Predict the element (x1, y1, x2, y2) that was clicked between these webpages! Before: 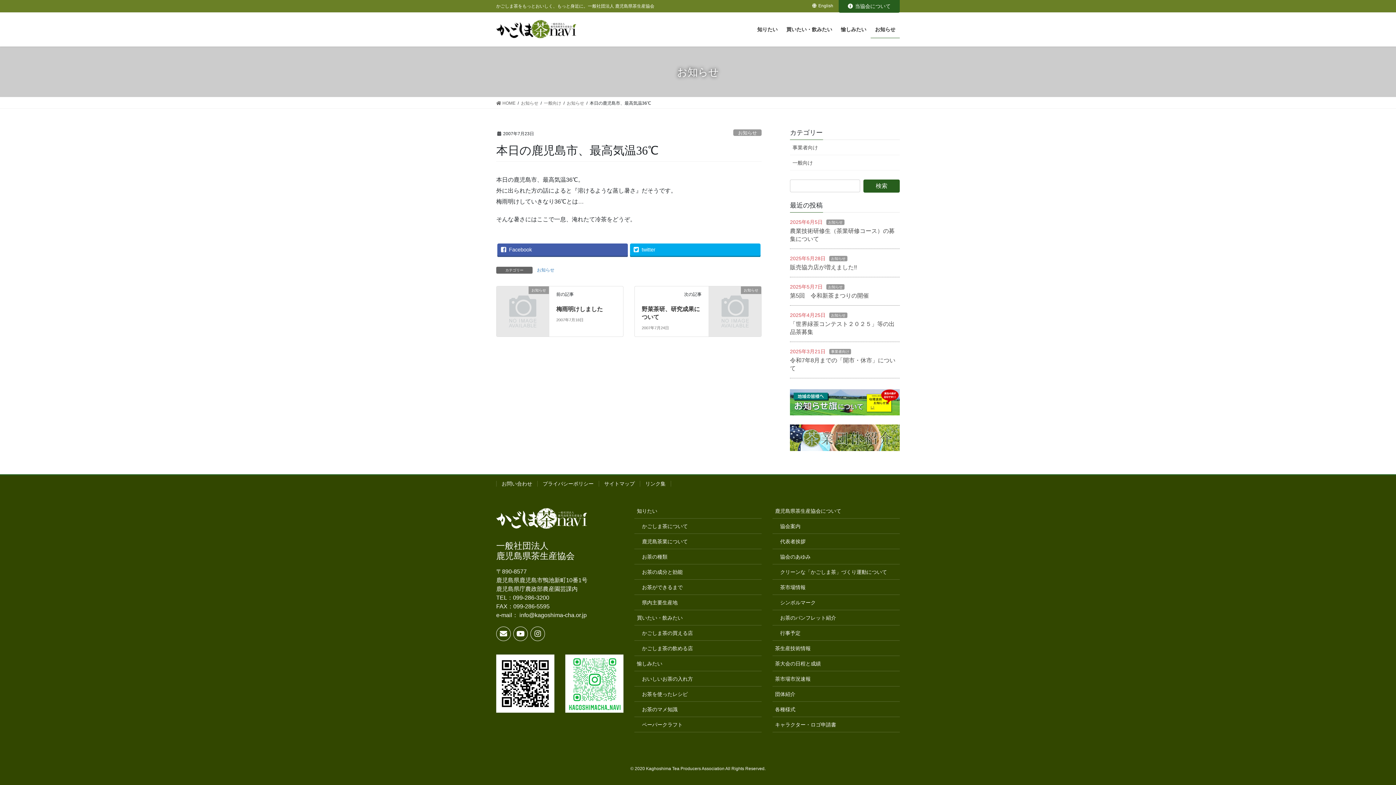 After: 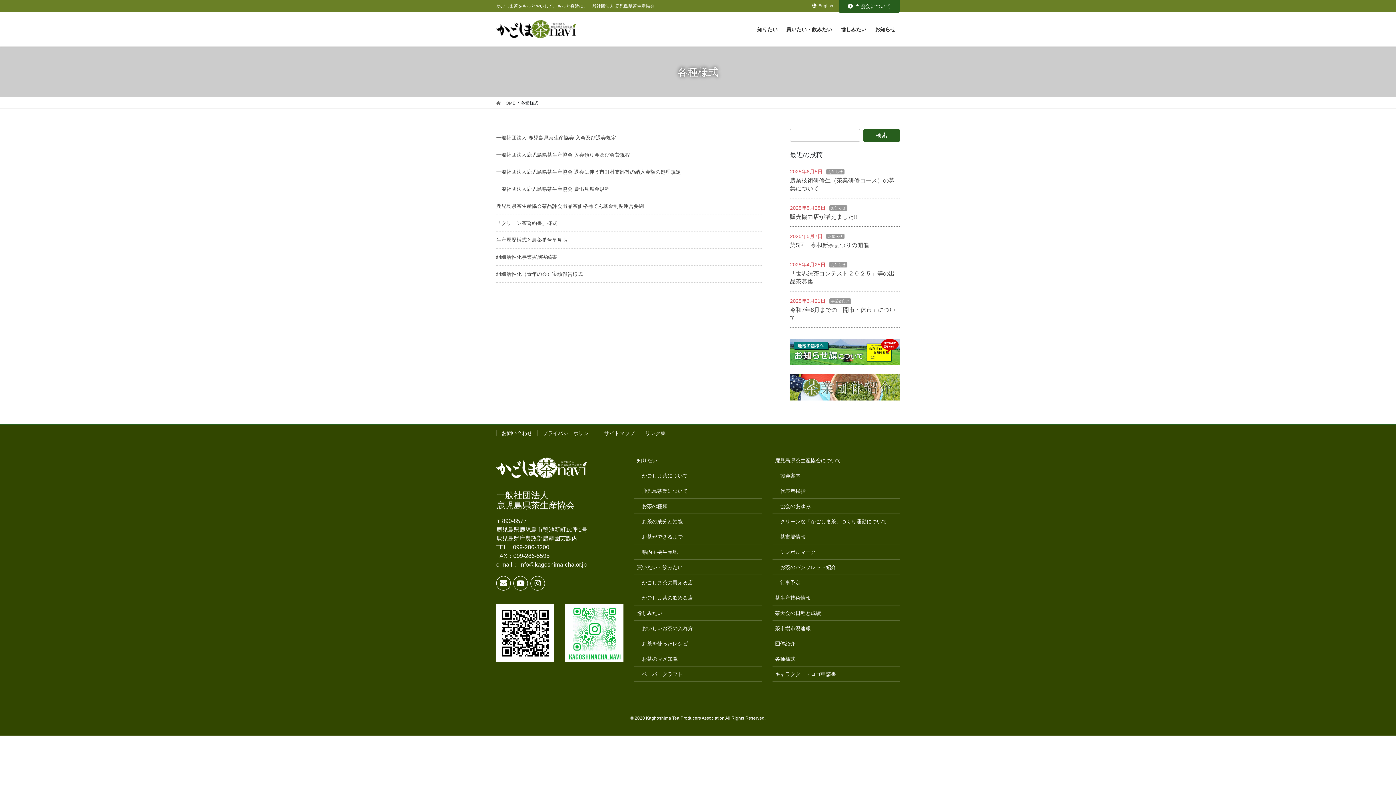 Action: bbox: (772, 702, 899, 717) label: 各種様式